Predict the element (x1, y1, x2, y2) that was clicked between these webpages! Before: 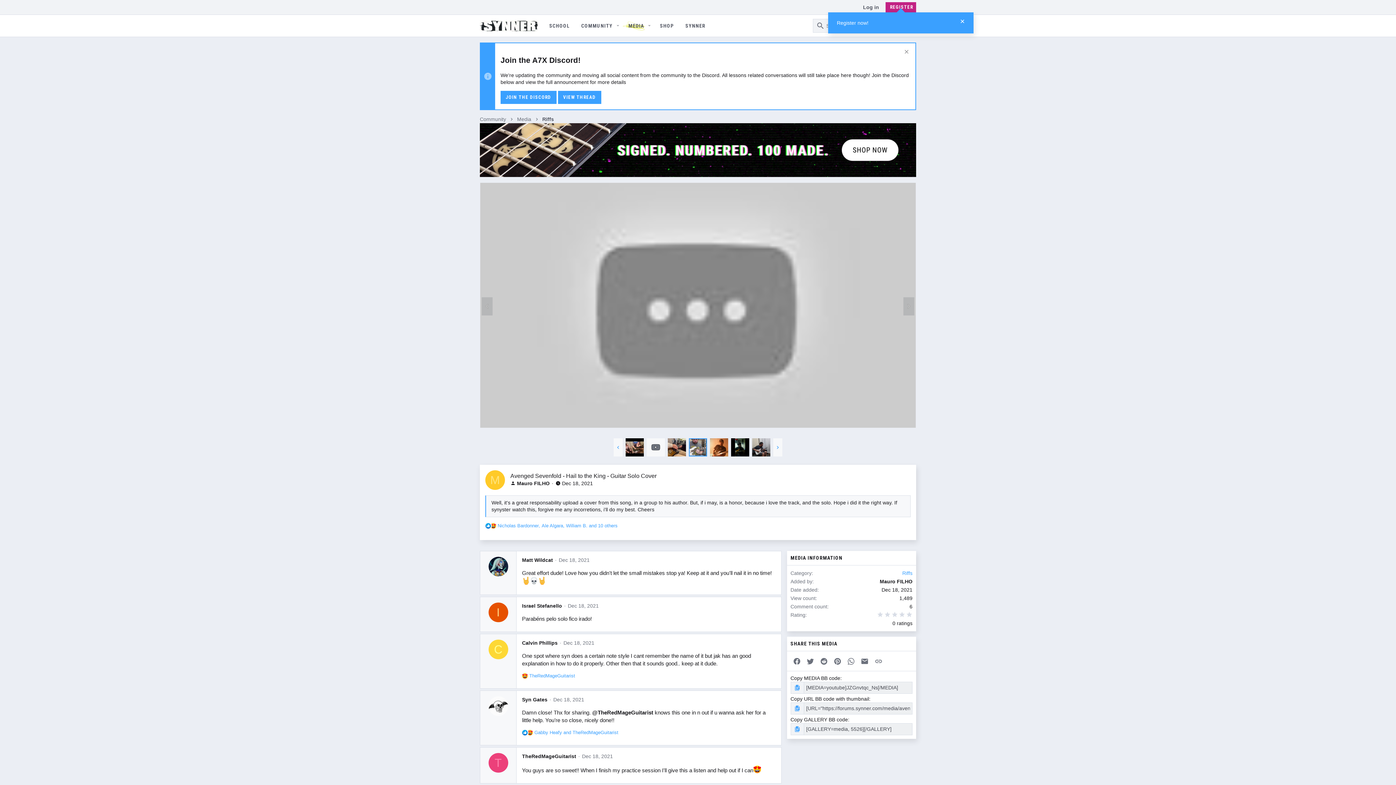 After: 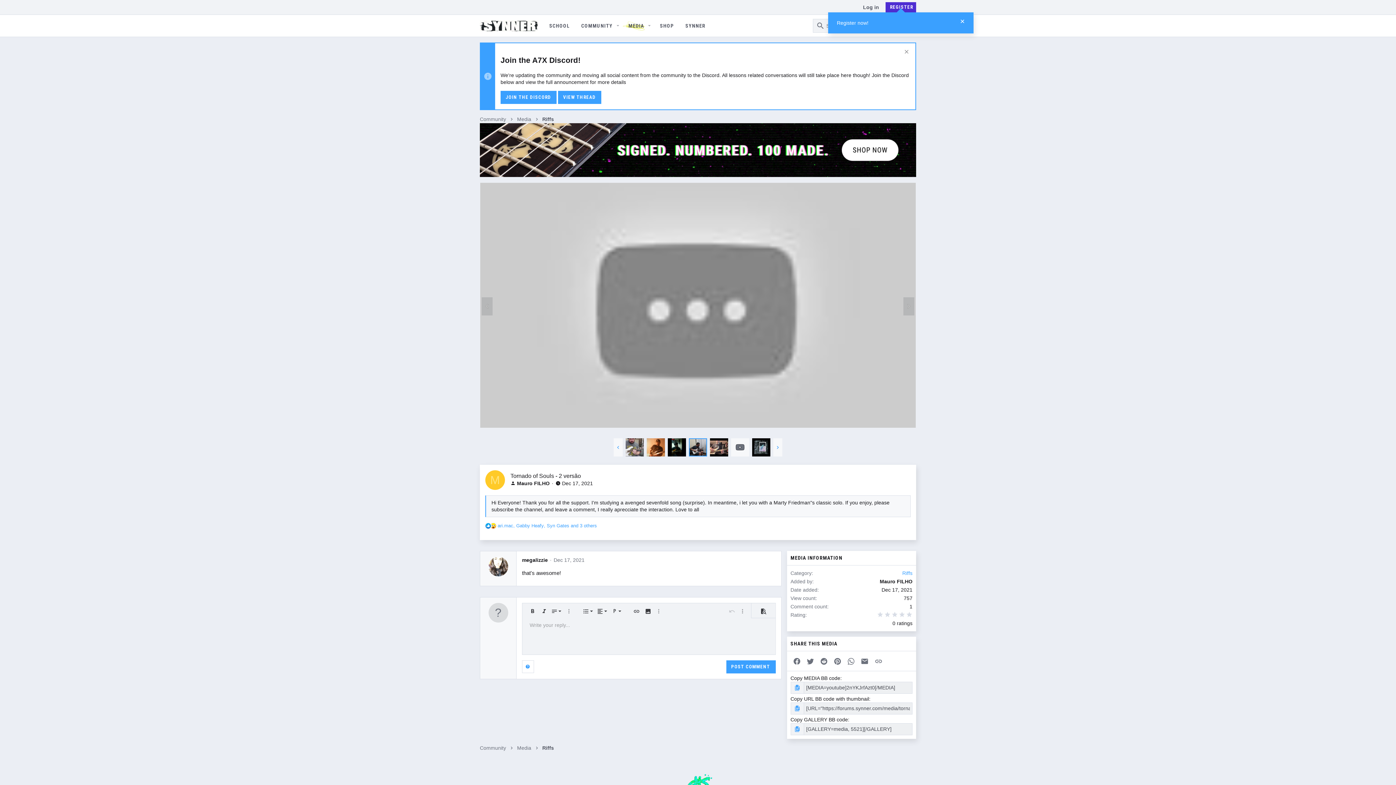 Action: bbox: (752, 438, 770, 456)